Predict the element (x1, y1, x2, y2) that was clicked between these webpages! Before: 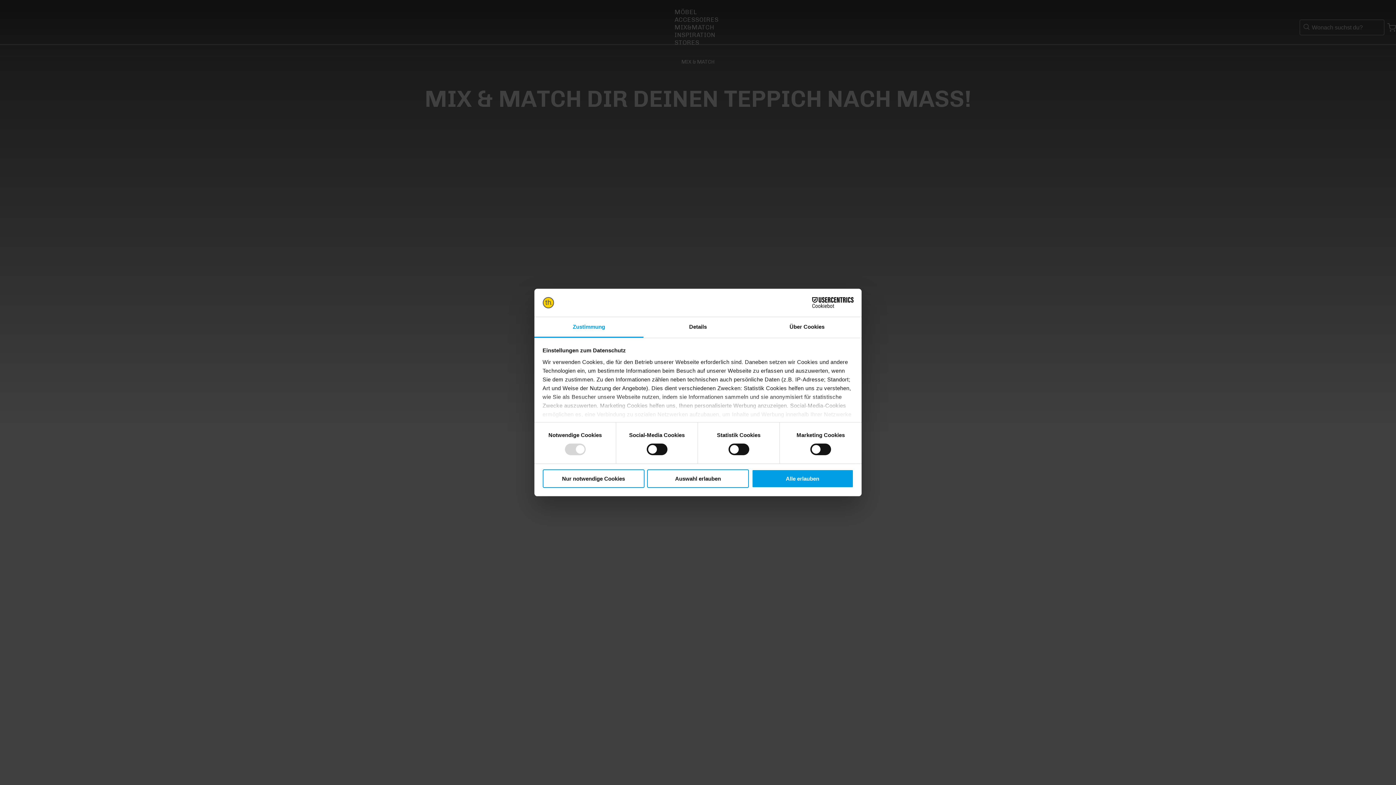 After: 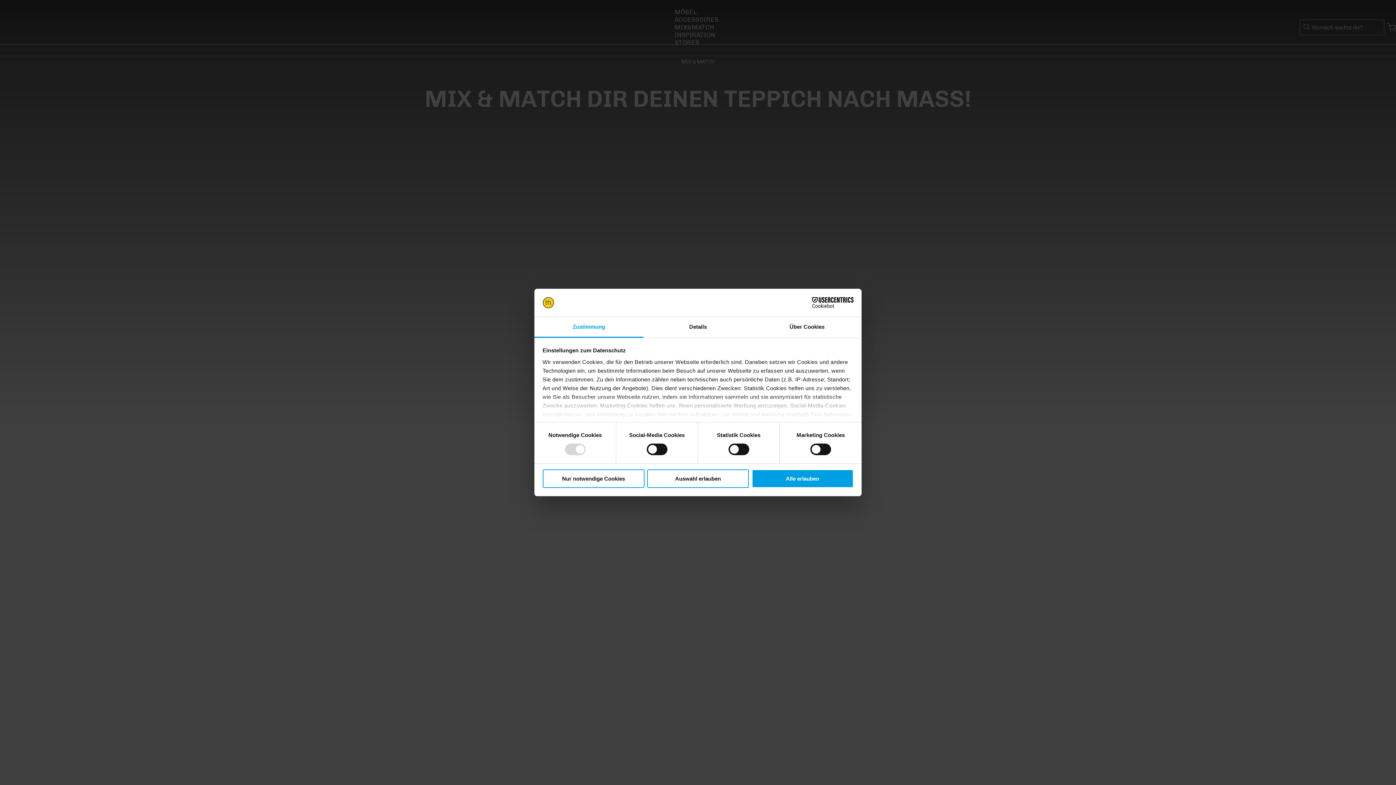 Action: bbox: (534, 317, 643, 337) label: Zustimmung